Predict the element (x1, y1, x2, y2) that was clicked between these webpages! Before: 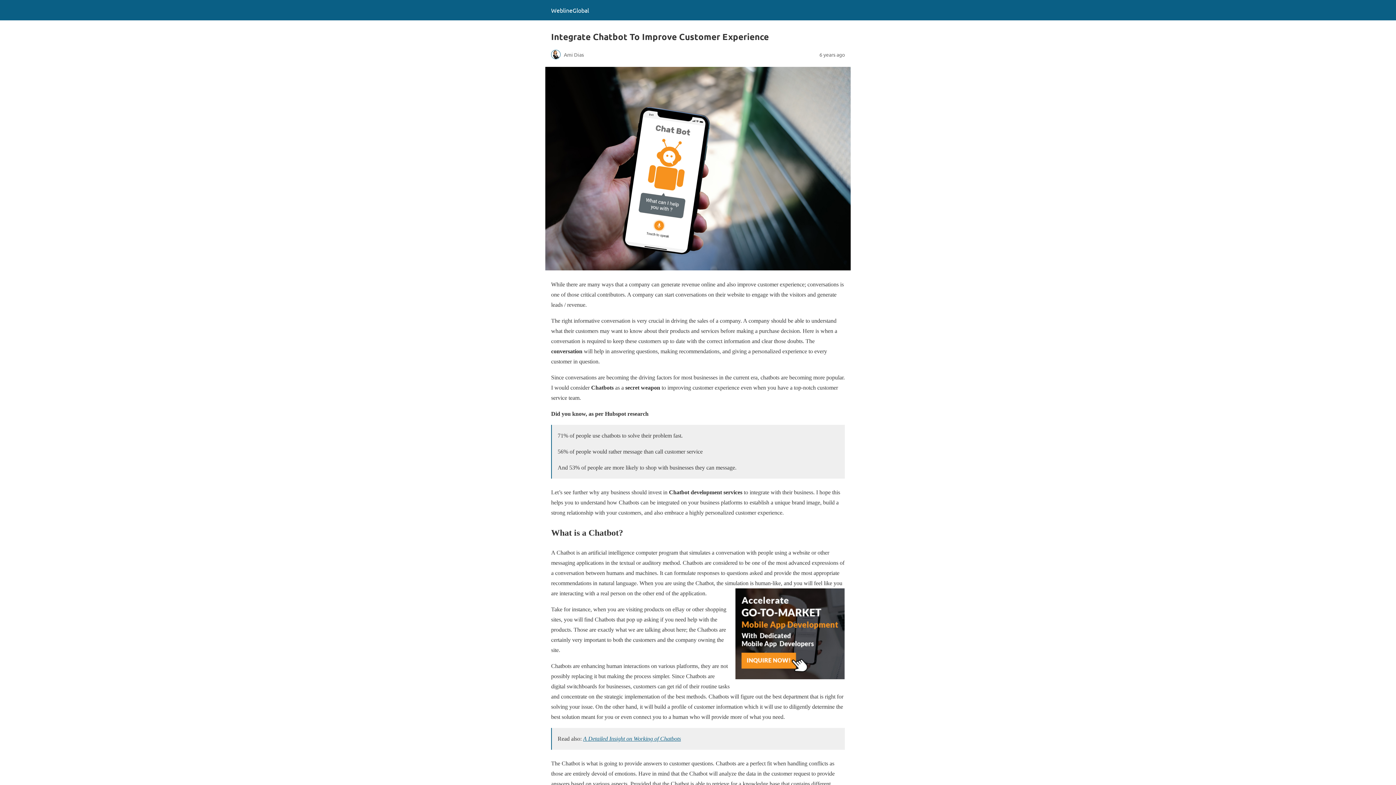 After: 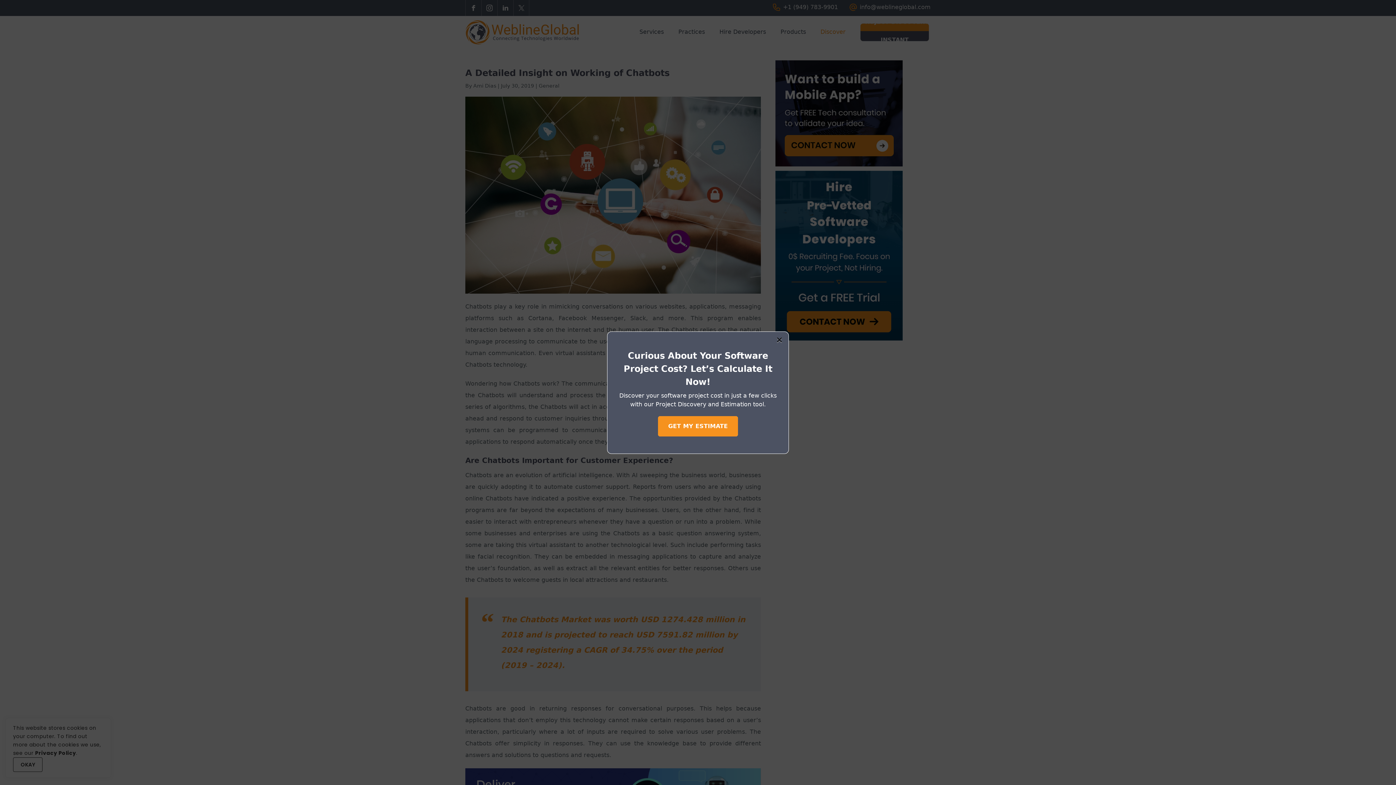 Action: bbox: (583, 736, 681, 742) label: A Detailed Insight on Working of Chatbots